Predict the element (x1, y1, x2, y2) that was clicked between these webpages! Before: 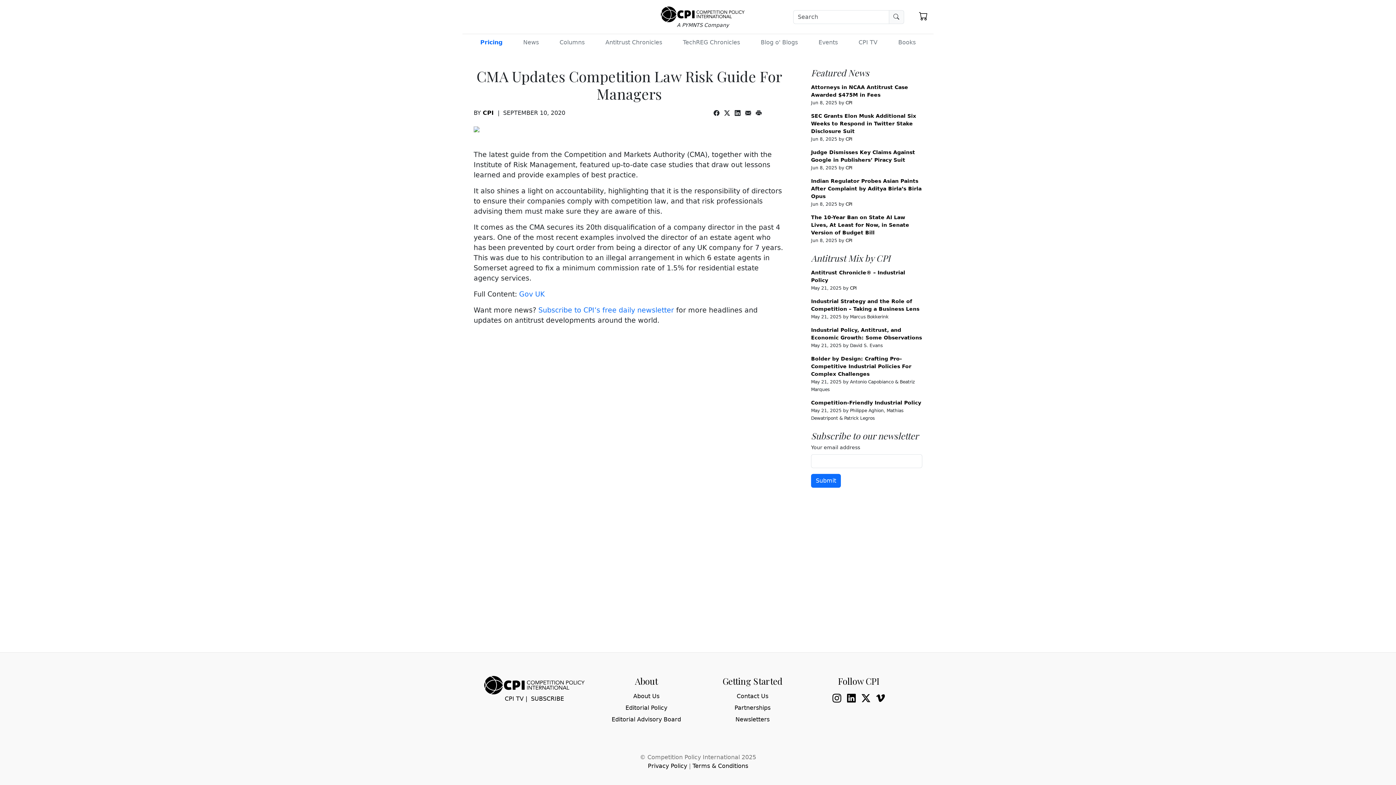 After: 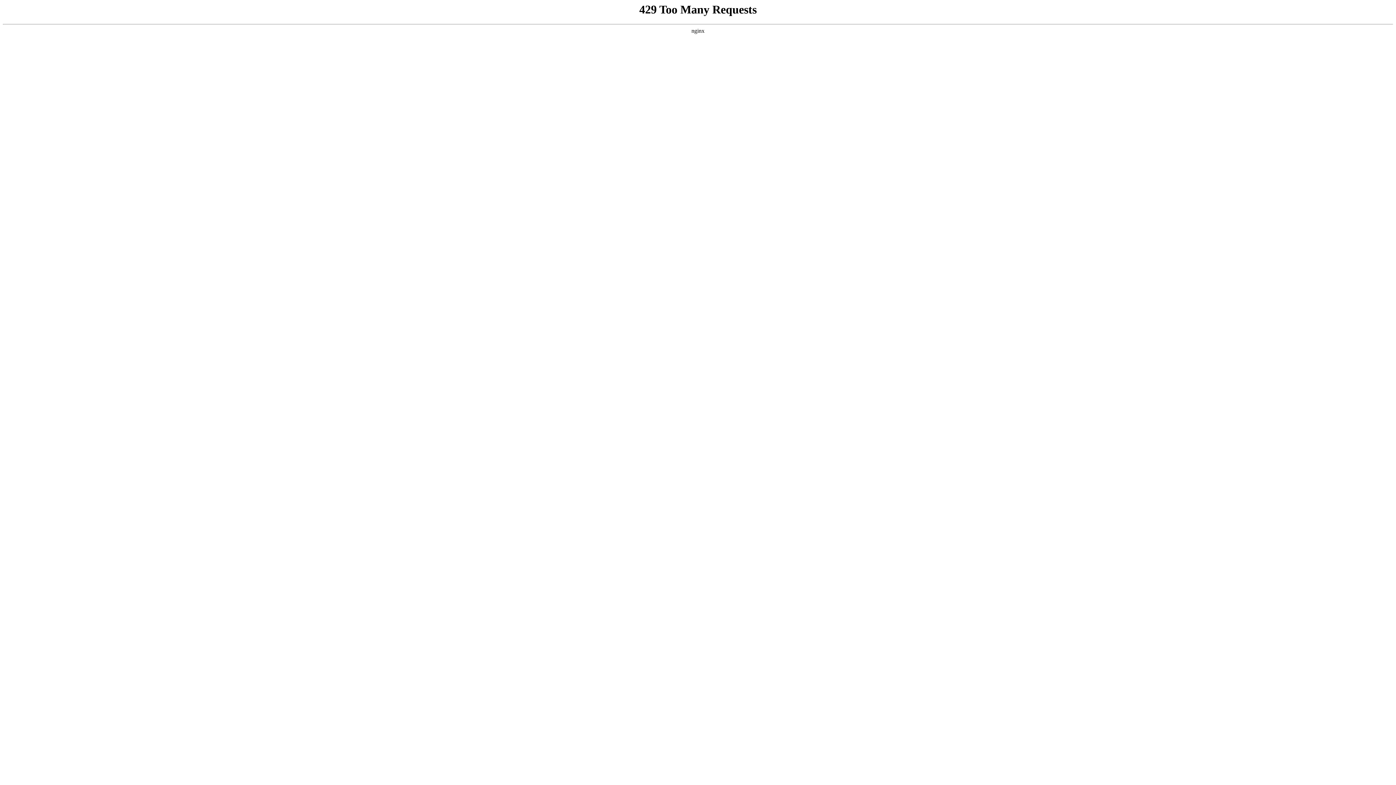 Action: label: CPI bbox: (845, 201, 852, 206)